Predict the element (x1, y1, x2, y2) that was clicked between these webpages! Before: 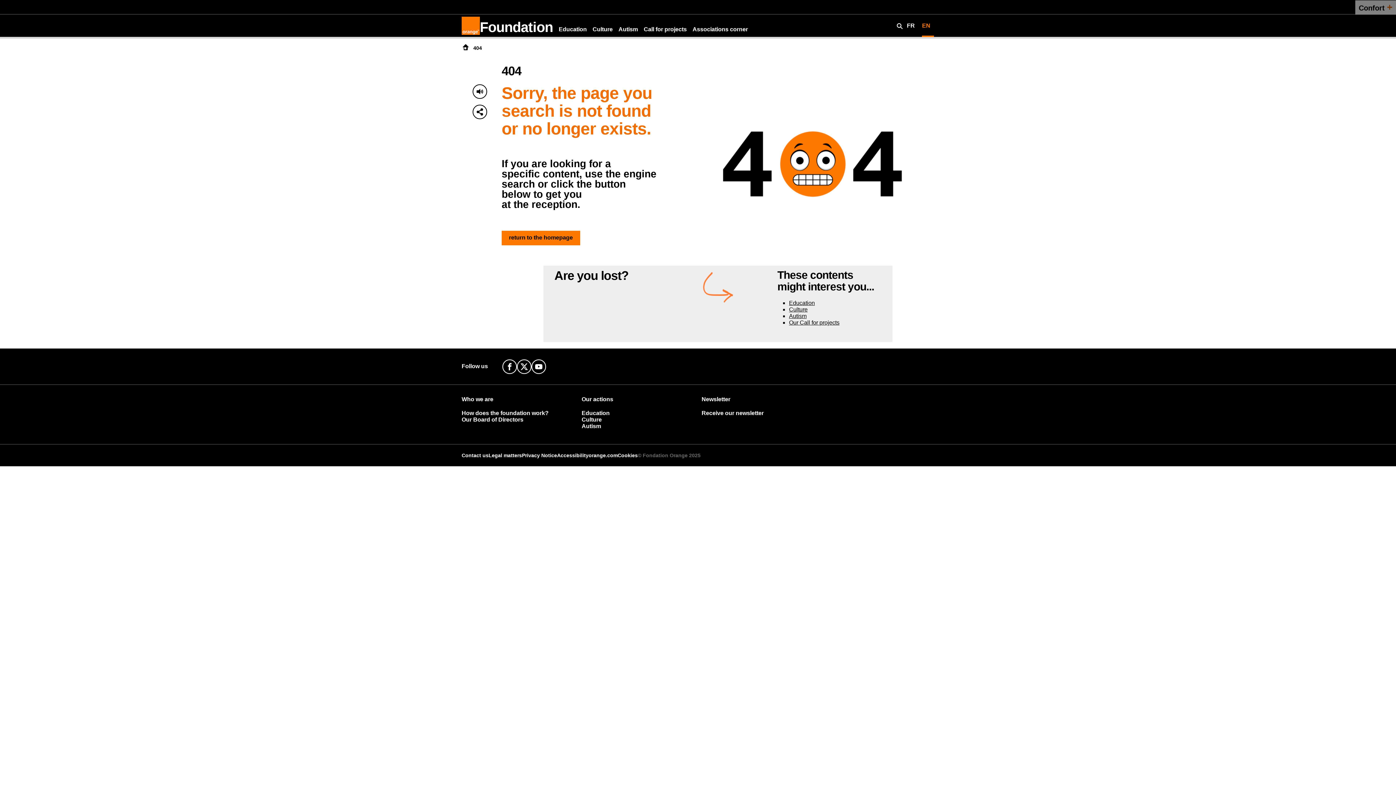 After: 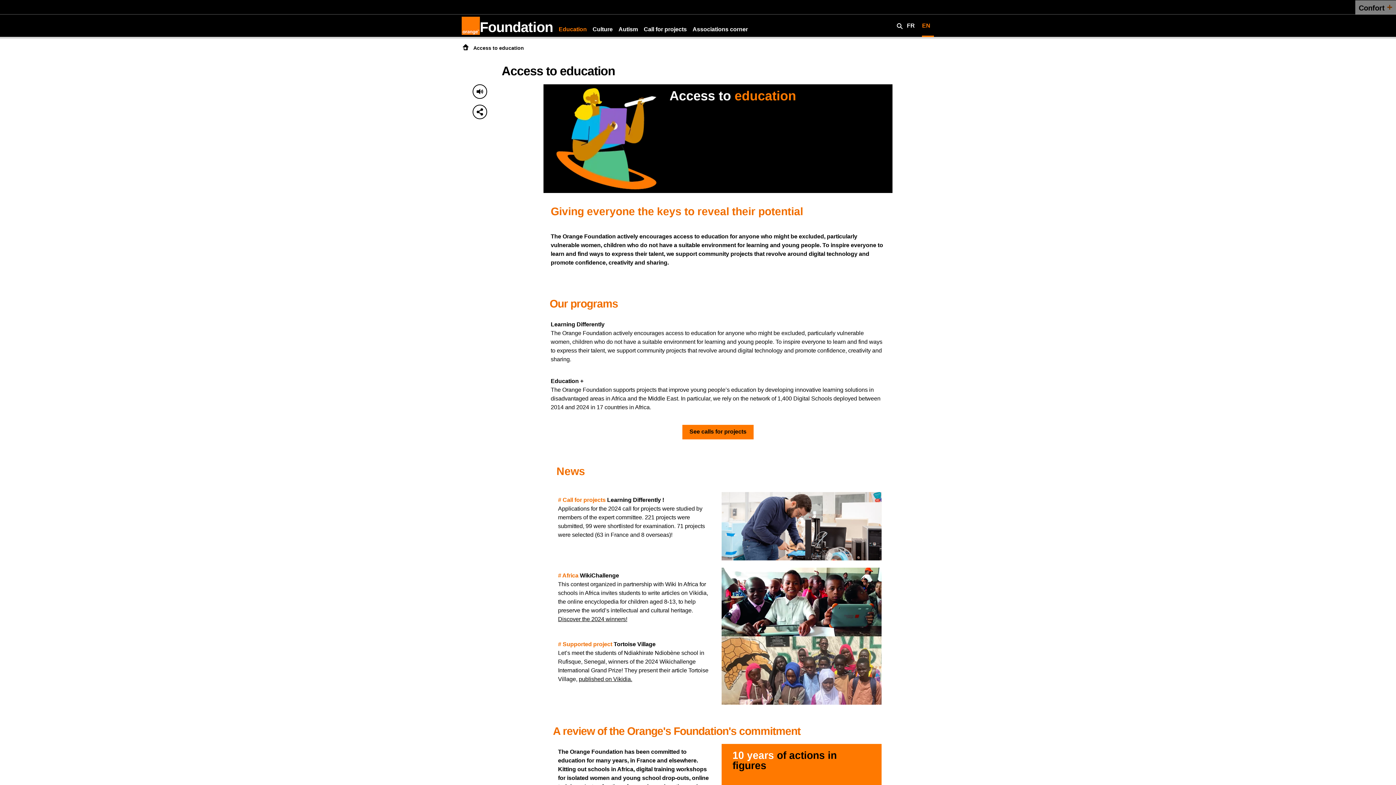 Action: label: Education bbox: (581, 410, 609, 416)